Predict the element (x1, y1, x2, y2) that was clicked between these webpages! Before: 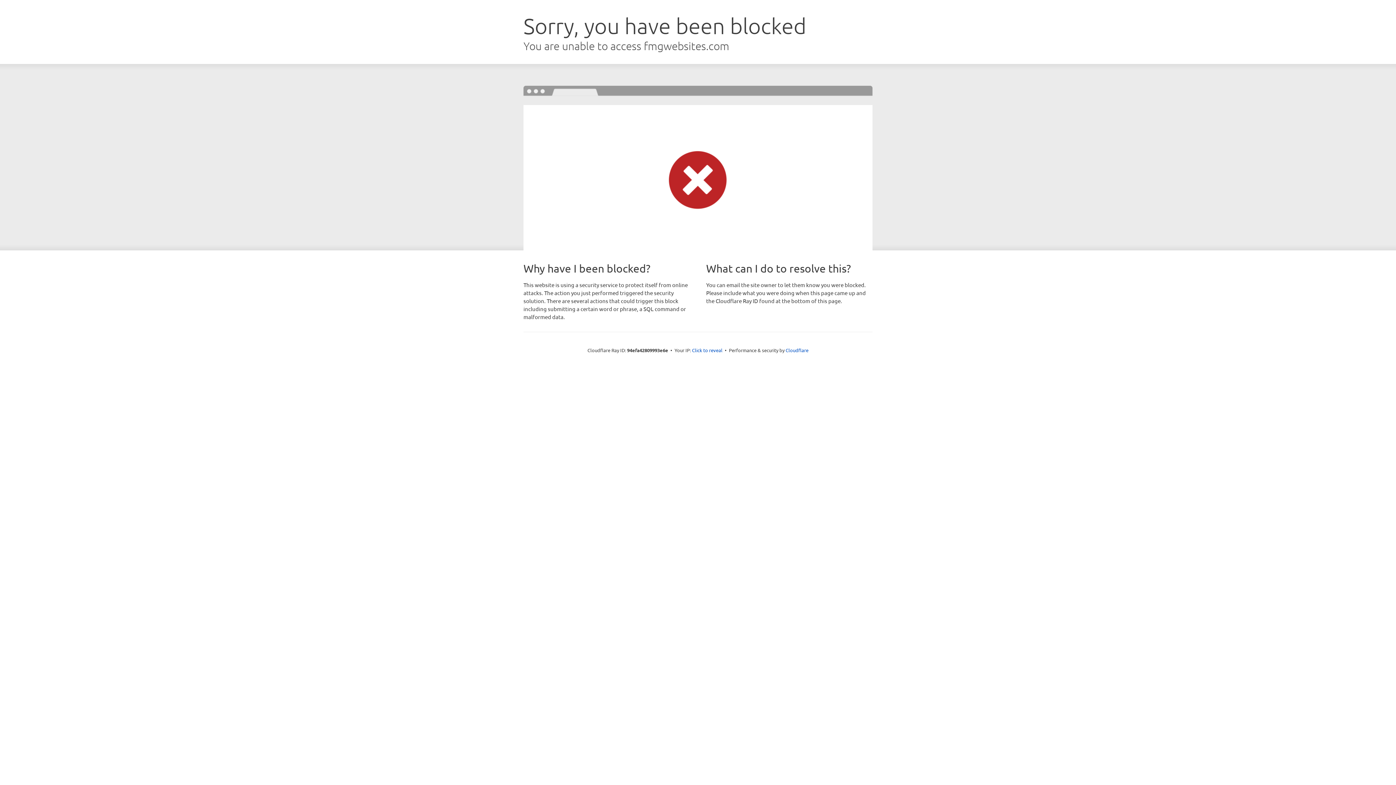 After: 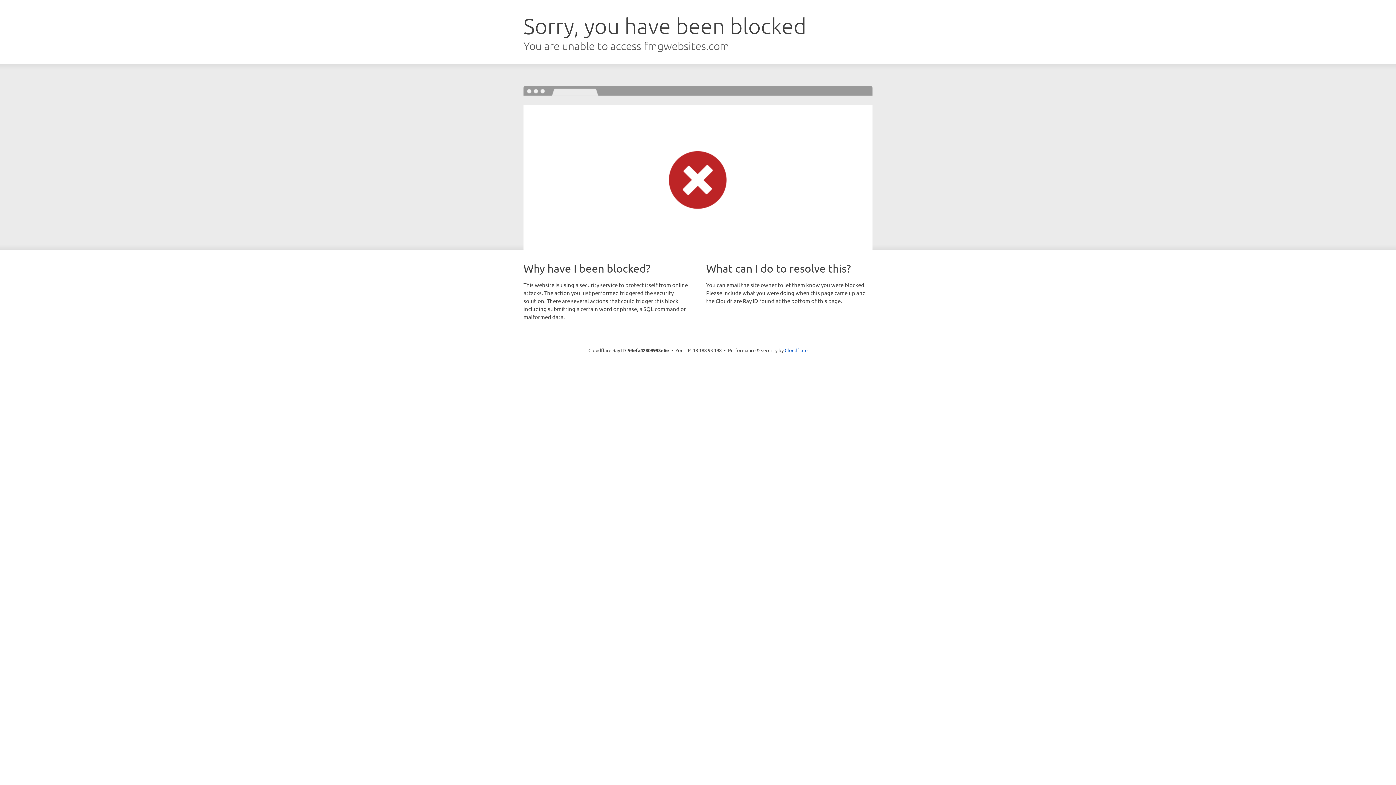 Action: label: Click to reveal bbox: (692, 346, 722, 353)